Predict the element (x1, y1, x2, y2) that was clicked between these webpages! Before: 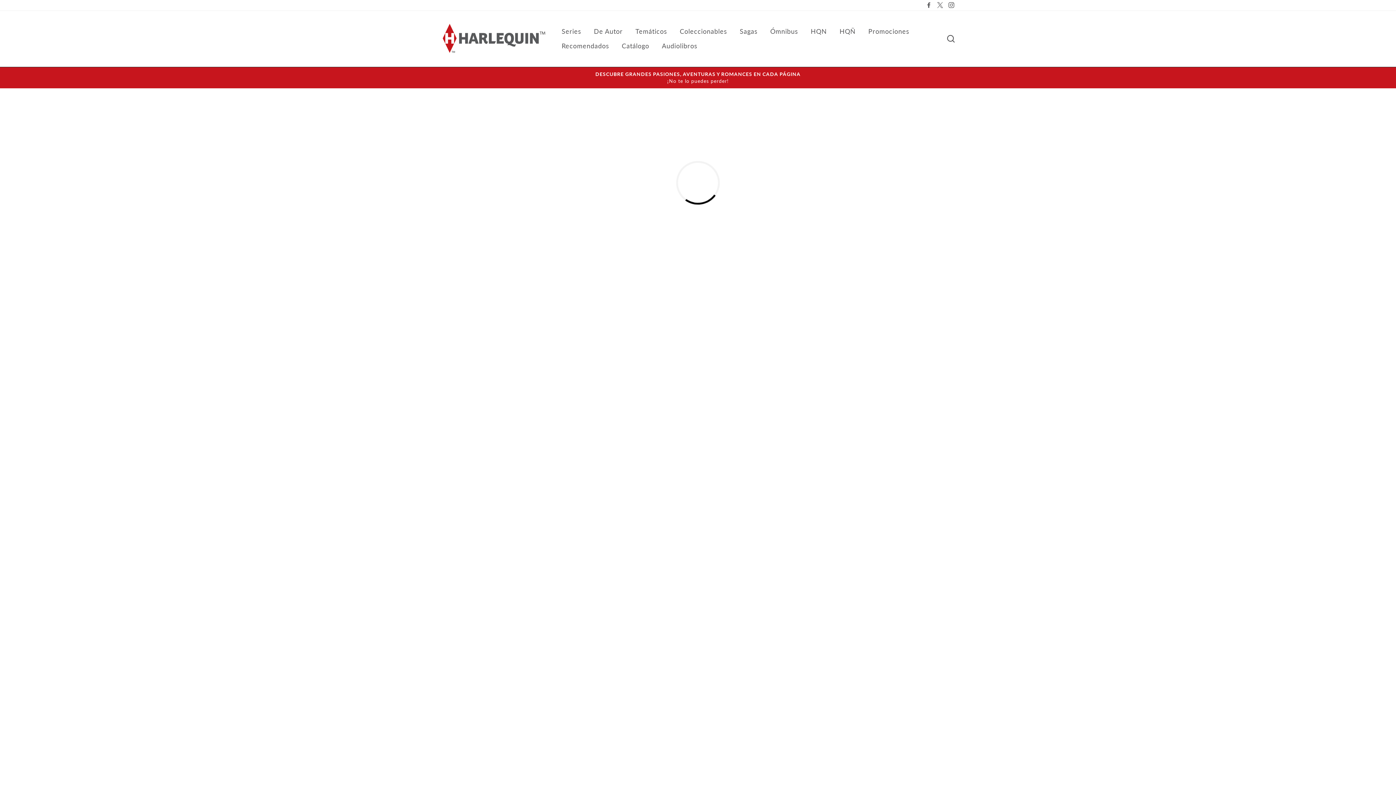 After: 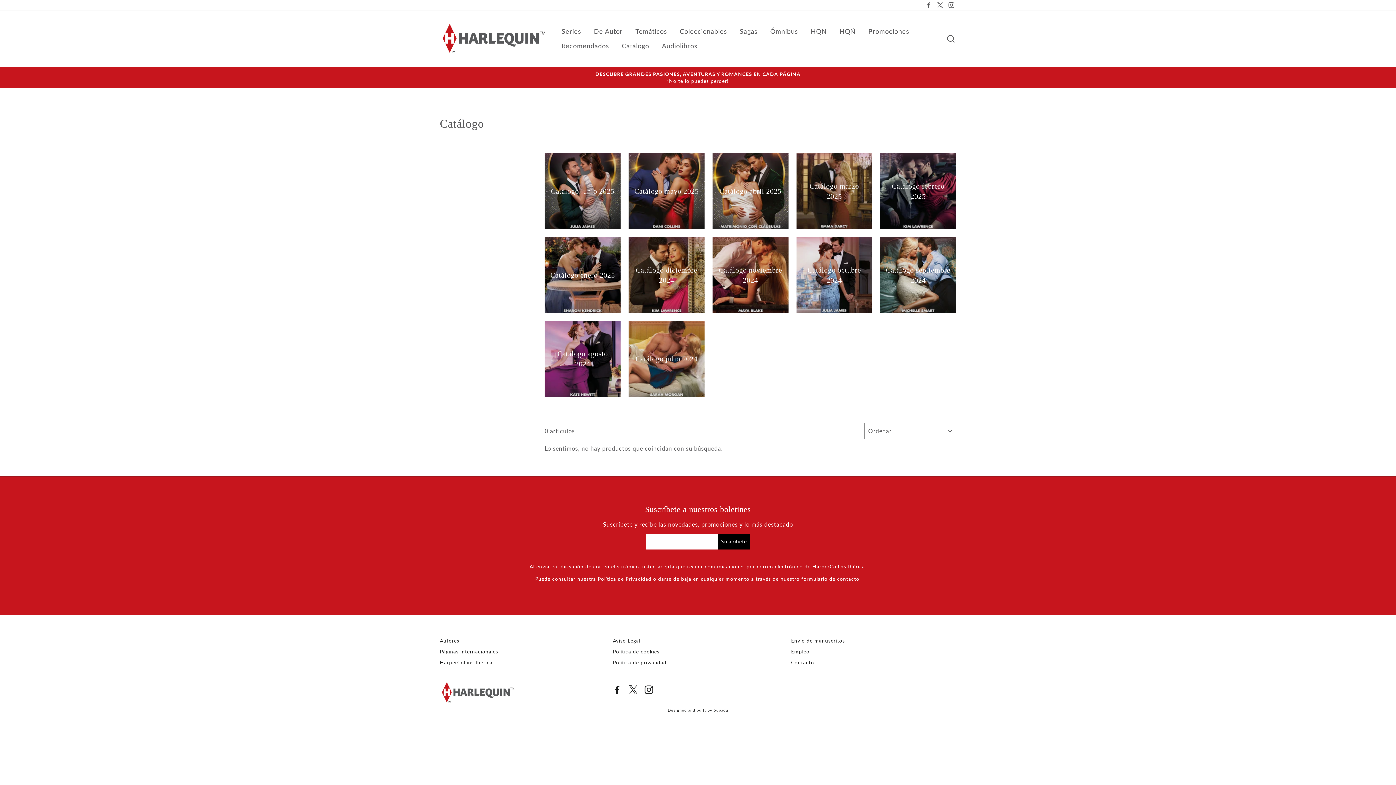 Action: bbox: (616, 38, 654, 53) label: Catálogo